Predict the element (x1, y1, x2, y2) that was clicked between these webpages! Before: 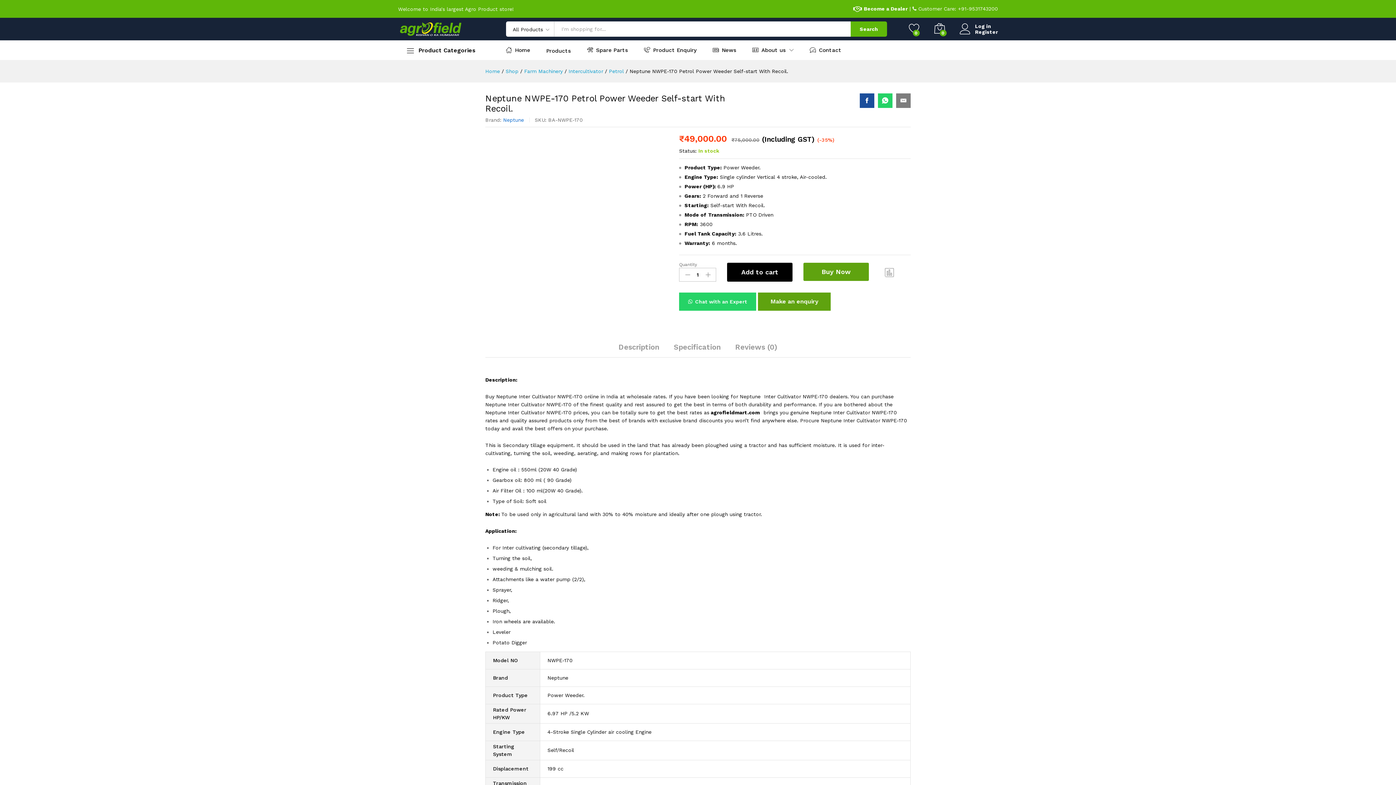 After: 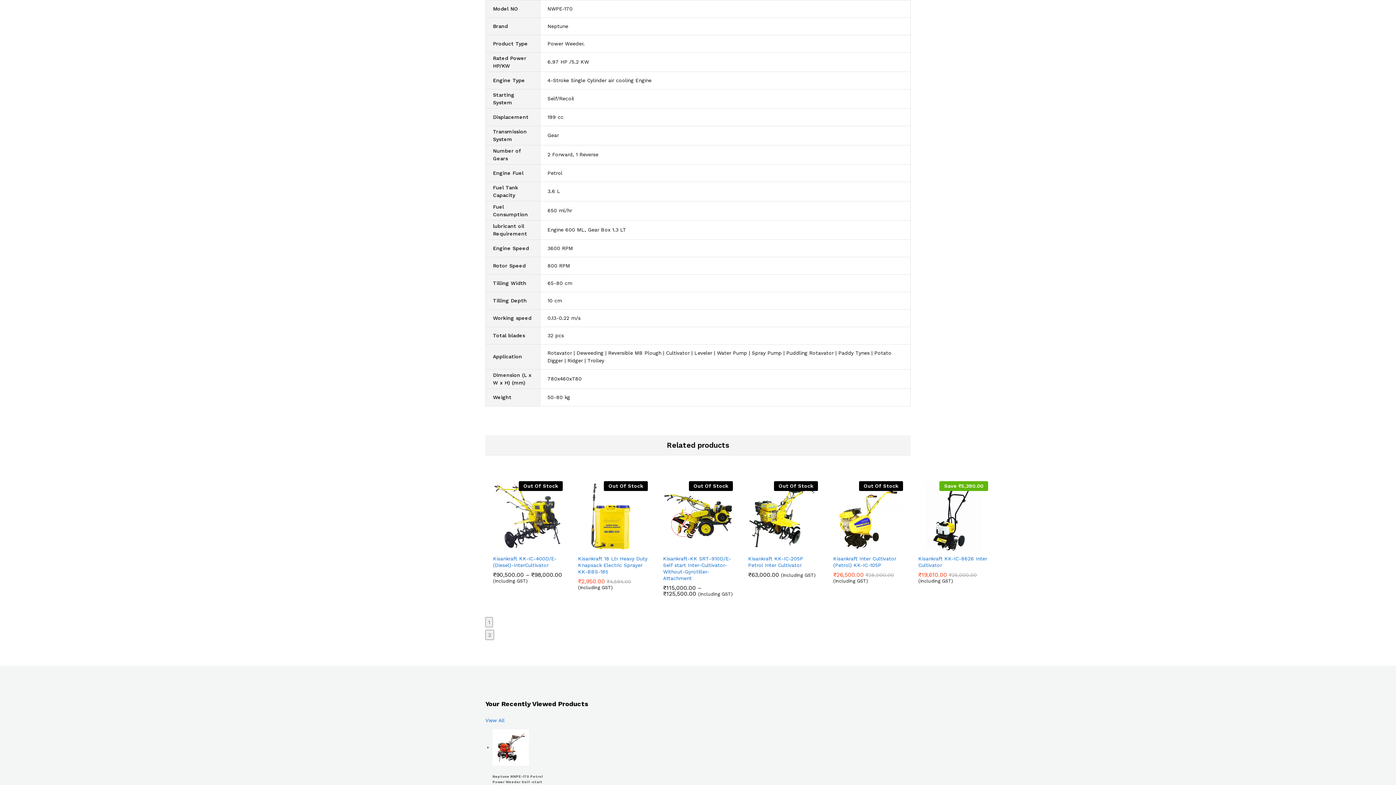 Action: bbox: (674, 343, 720, 350) label: Specification